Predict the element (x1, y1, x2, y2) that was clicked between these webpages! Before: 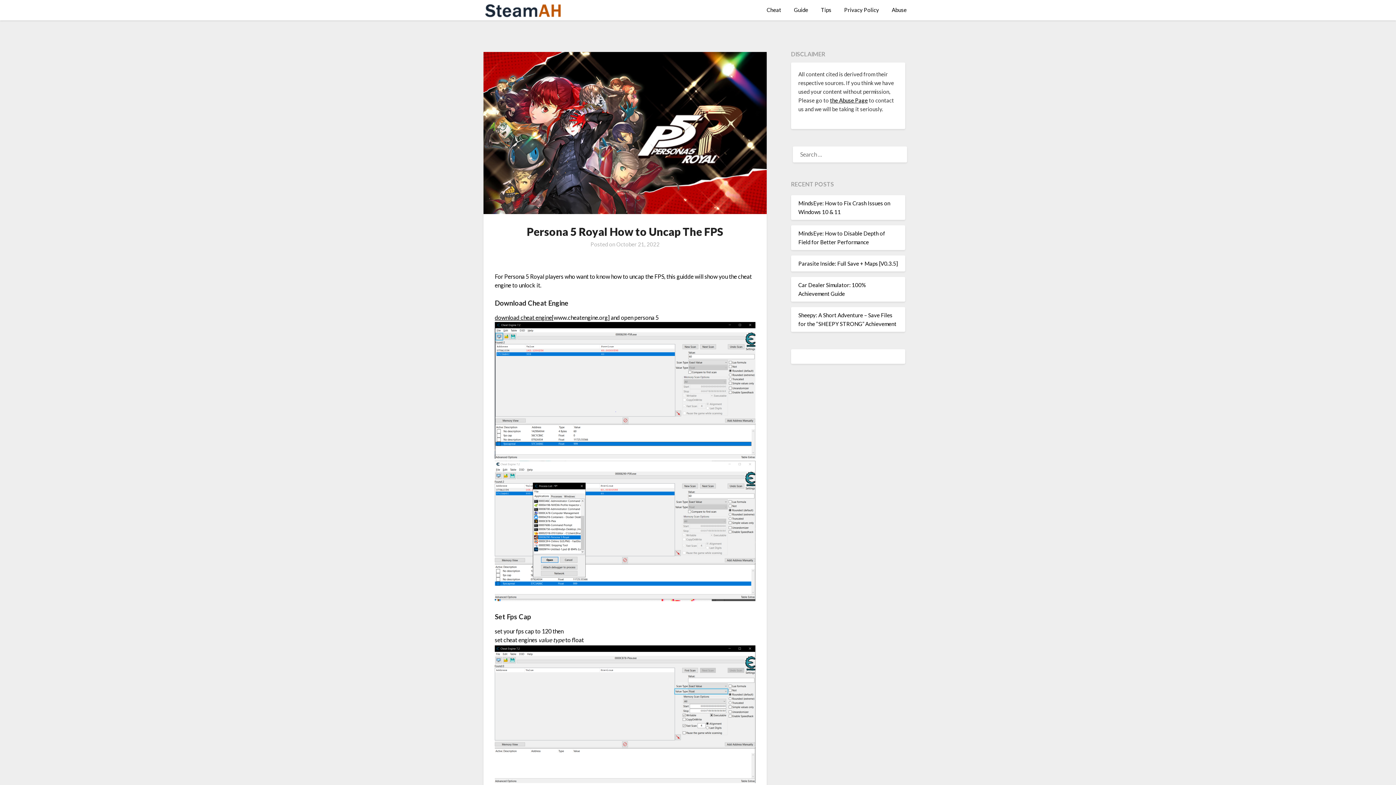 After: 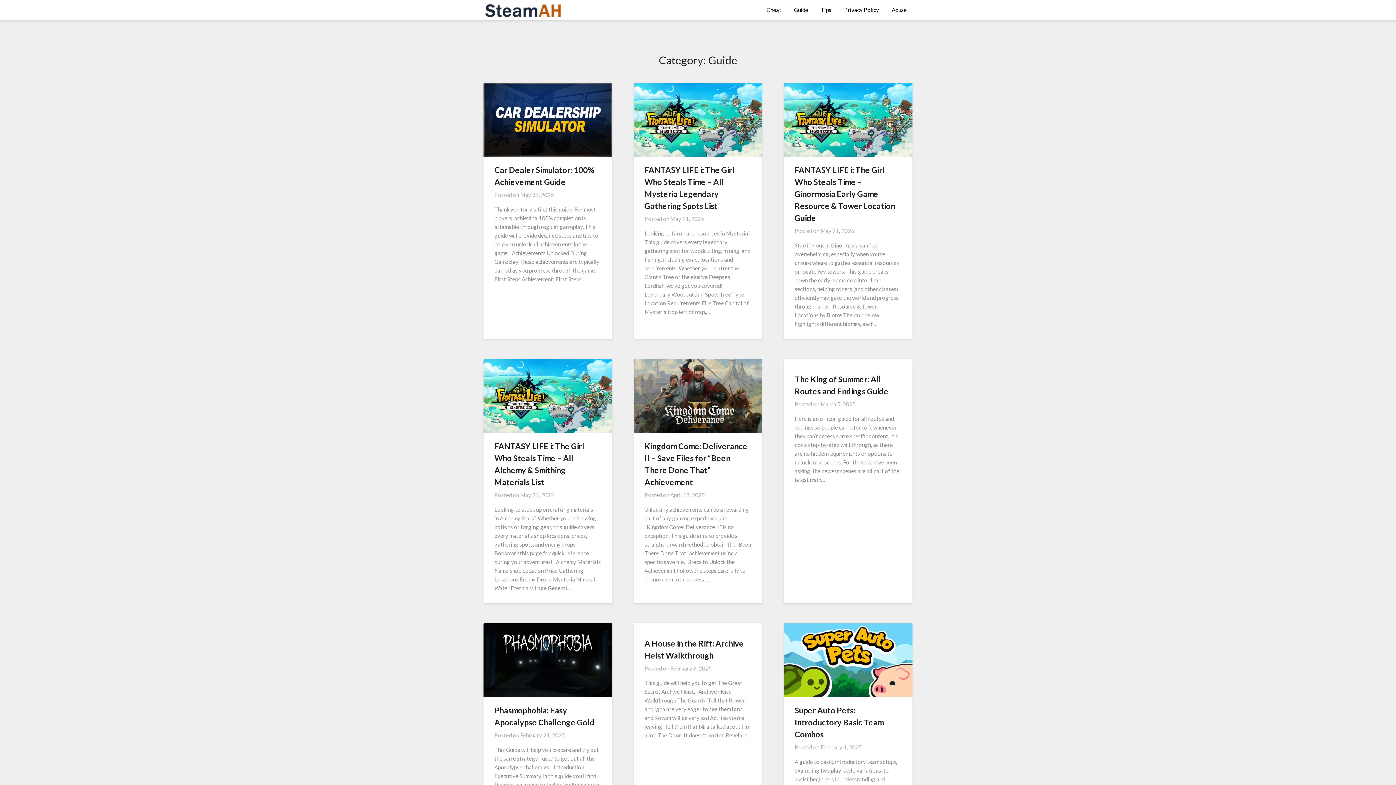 Action: label: Guide bbox: (788, 0, 814, 19)